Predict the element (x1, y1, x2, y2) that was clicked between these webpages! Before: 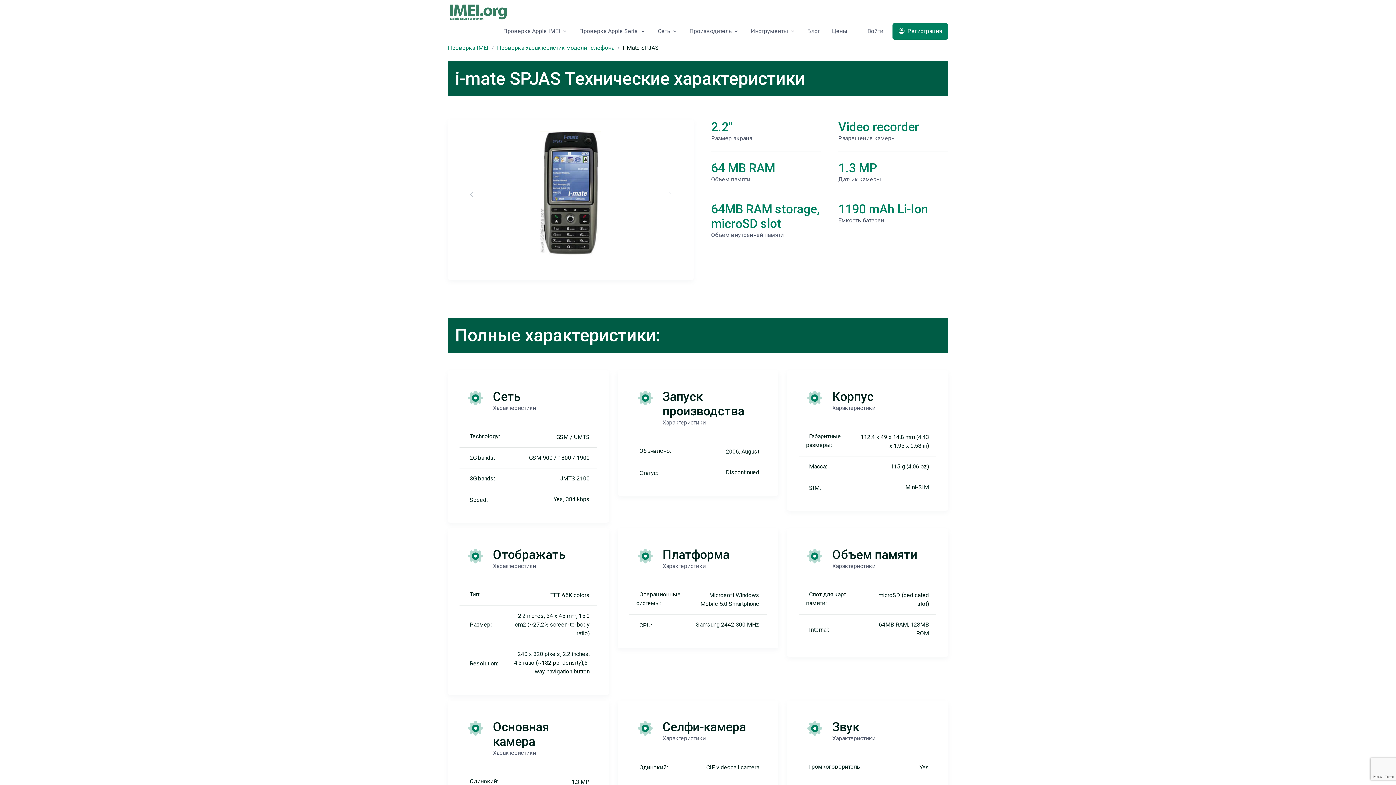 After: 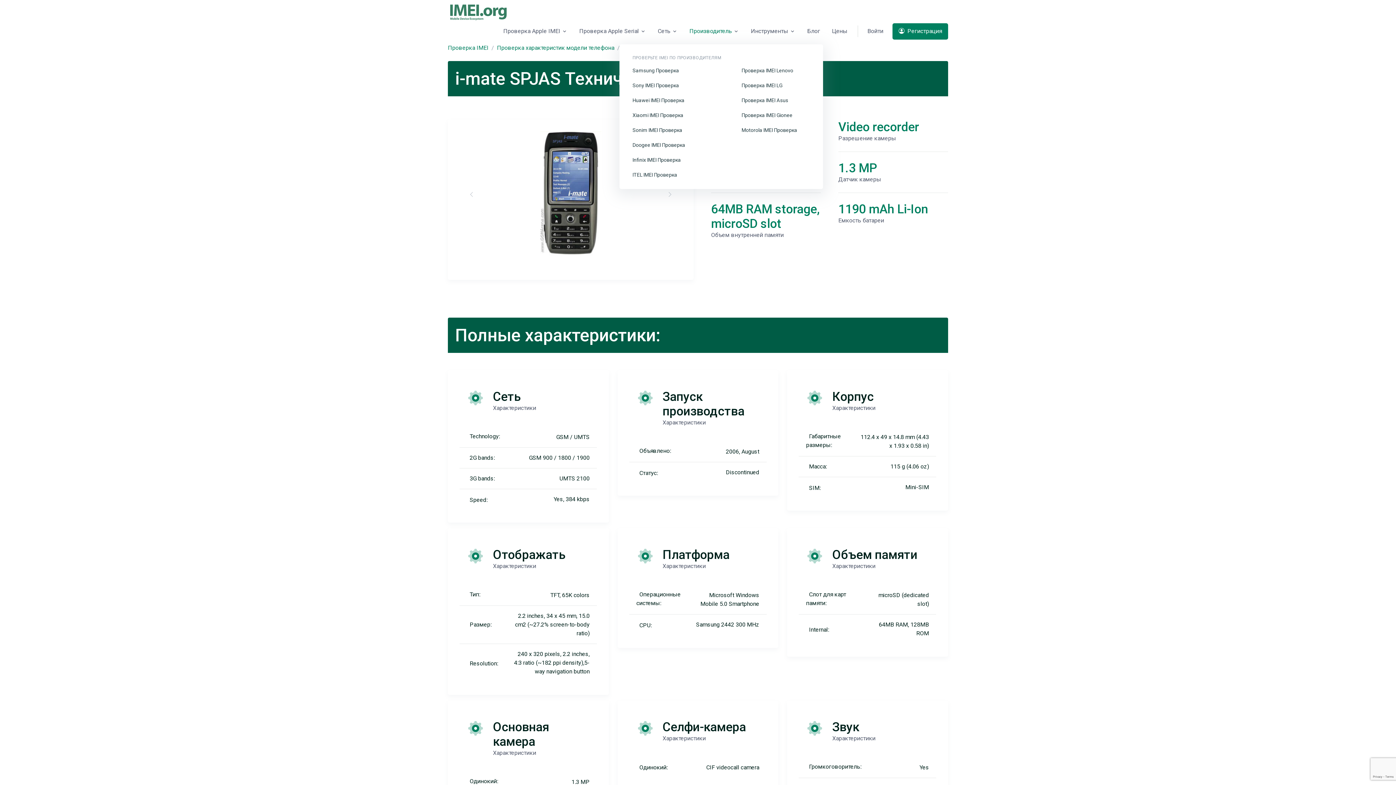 Action: bbox: (685, 21, 743, 41) label: Производитель